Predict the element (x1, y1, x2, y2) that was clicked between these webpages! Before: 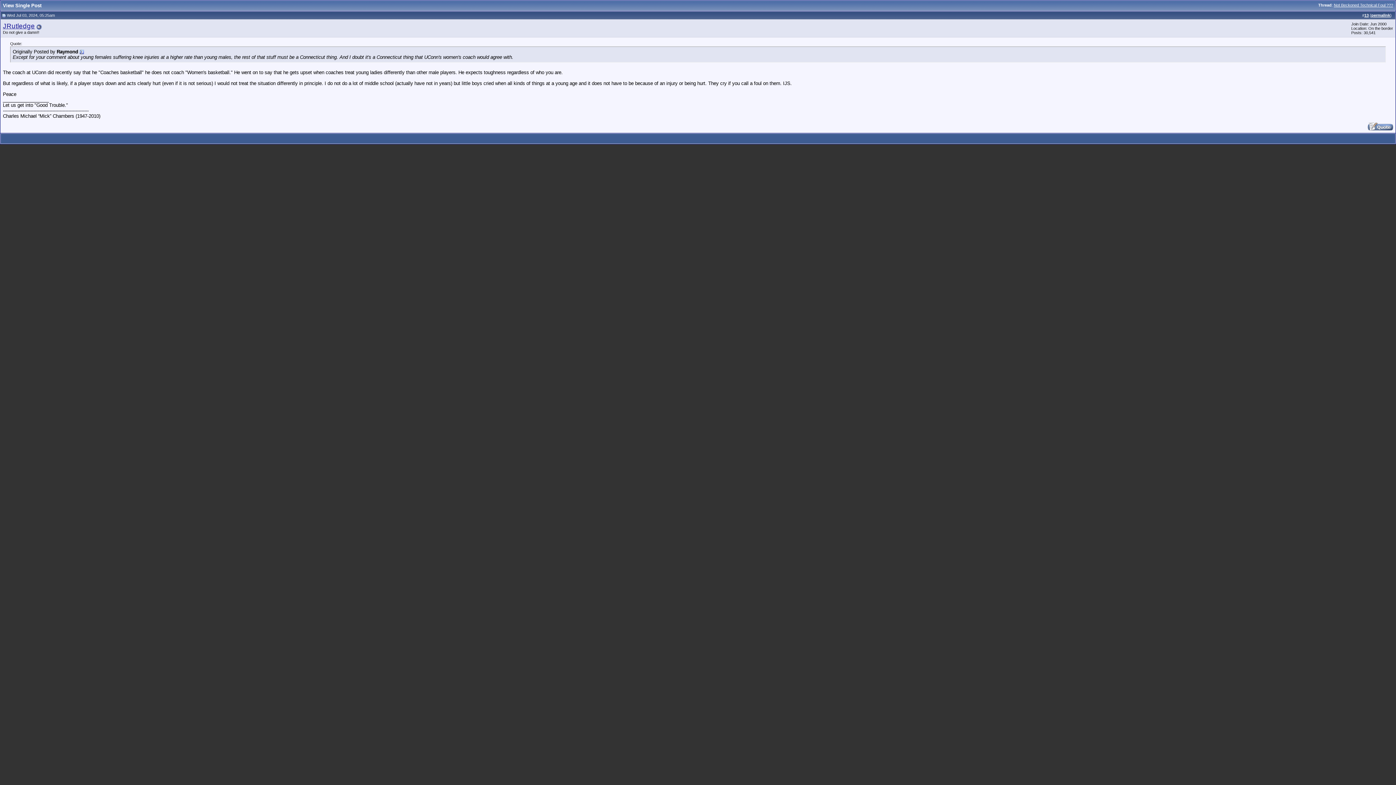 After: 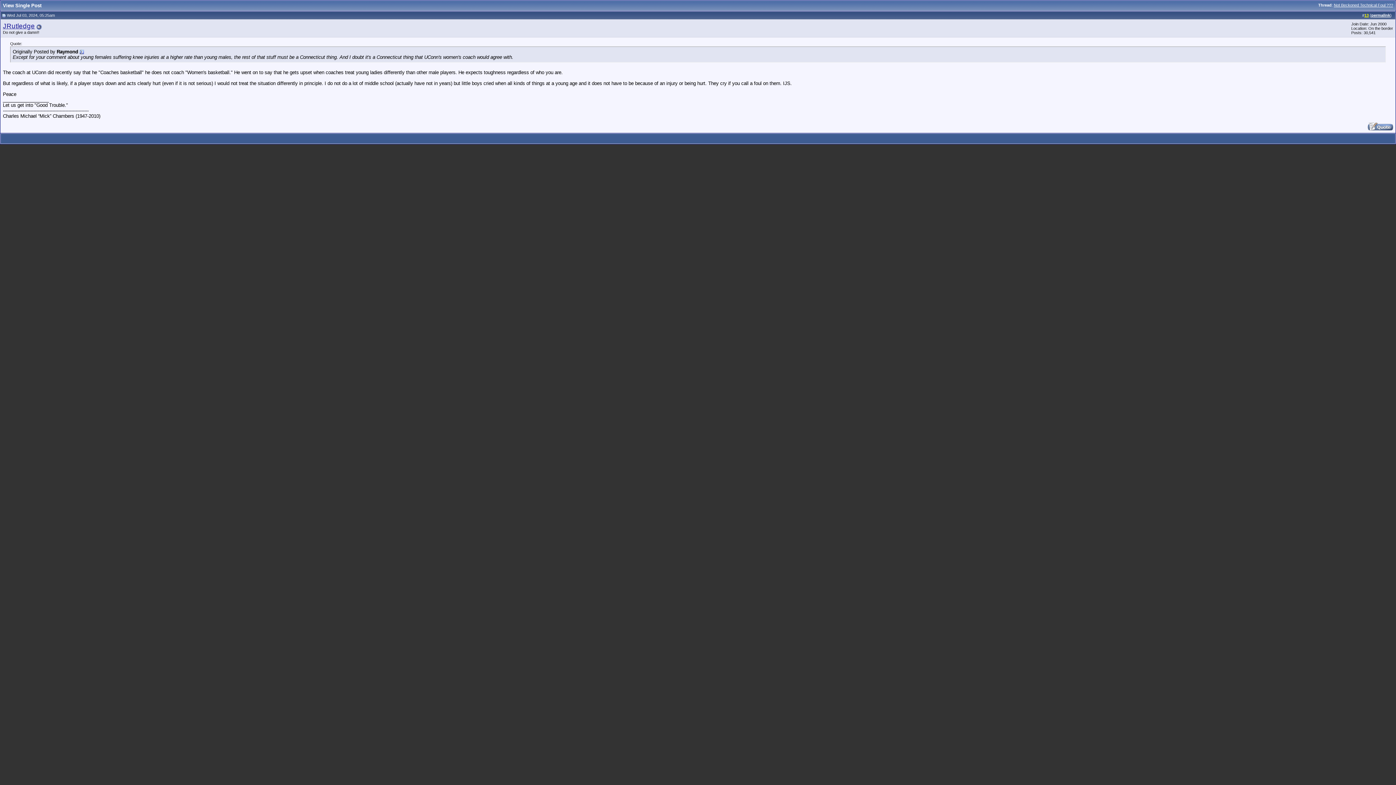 Action: label: 13 bbox: (1364, 13, 1369, 17)